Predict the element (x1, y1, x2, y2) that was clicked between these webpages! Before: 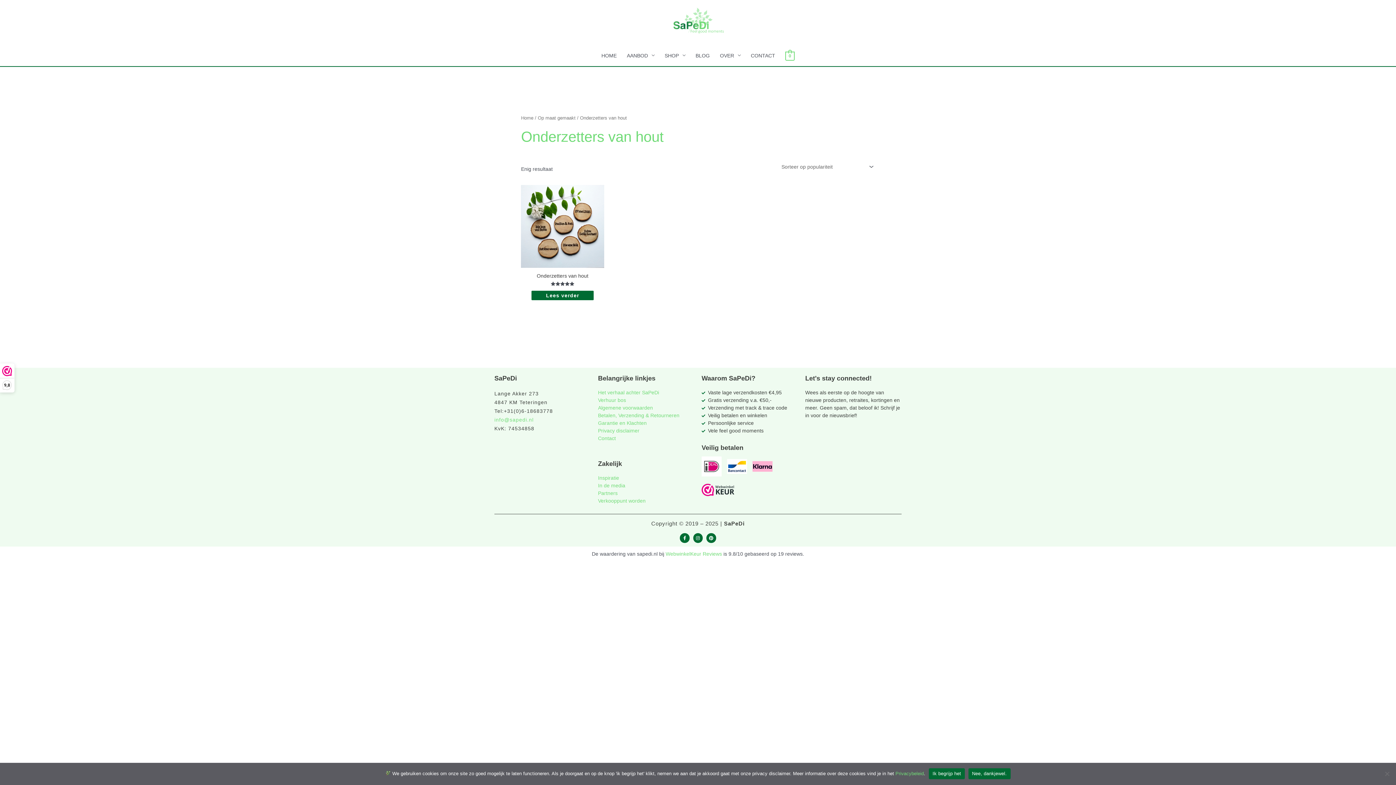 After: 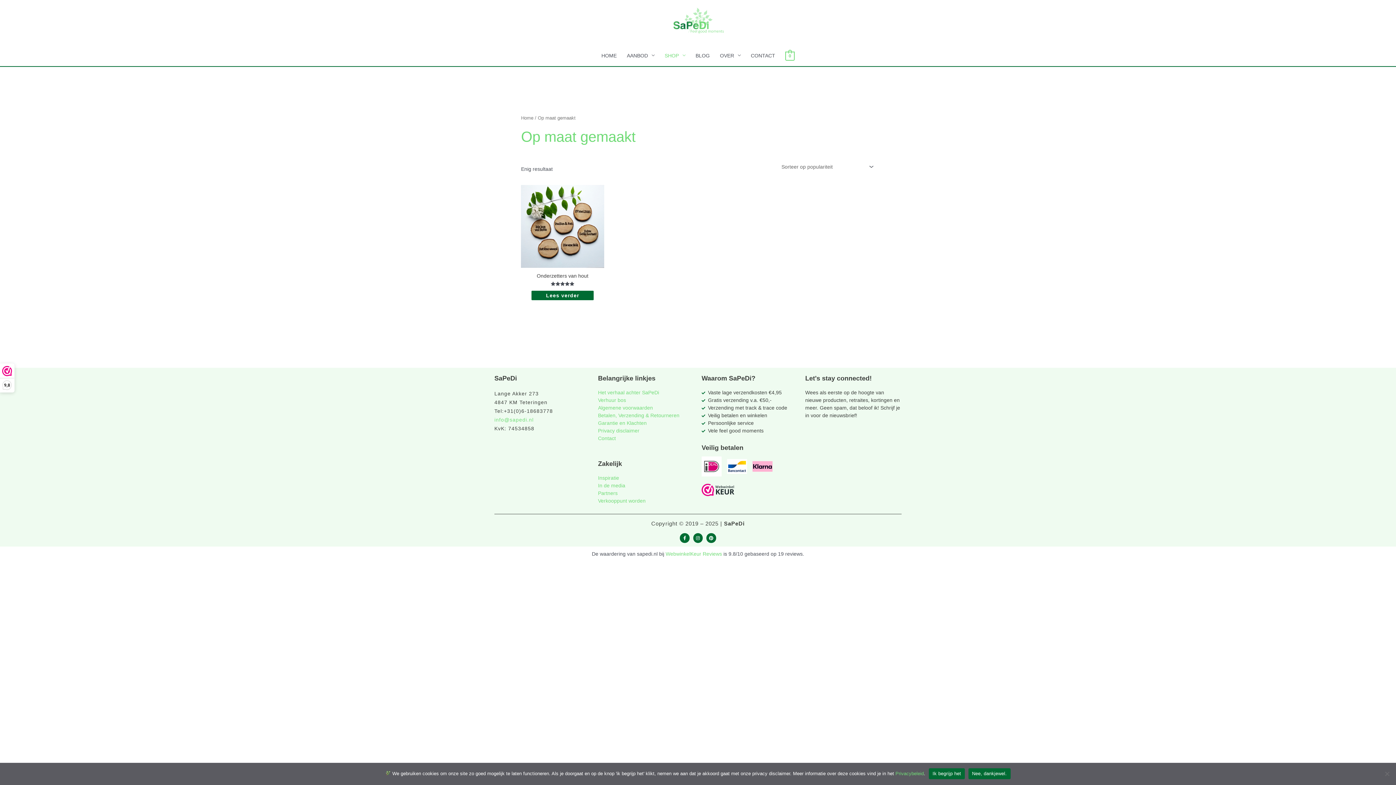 Action: label: Op maat gemaakt bbox: (537, 115, 575, 120)